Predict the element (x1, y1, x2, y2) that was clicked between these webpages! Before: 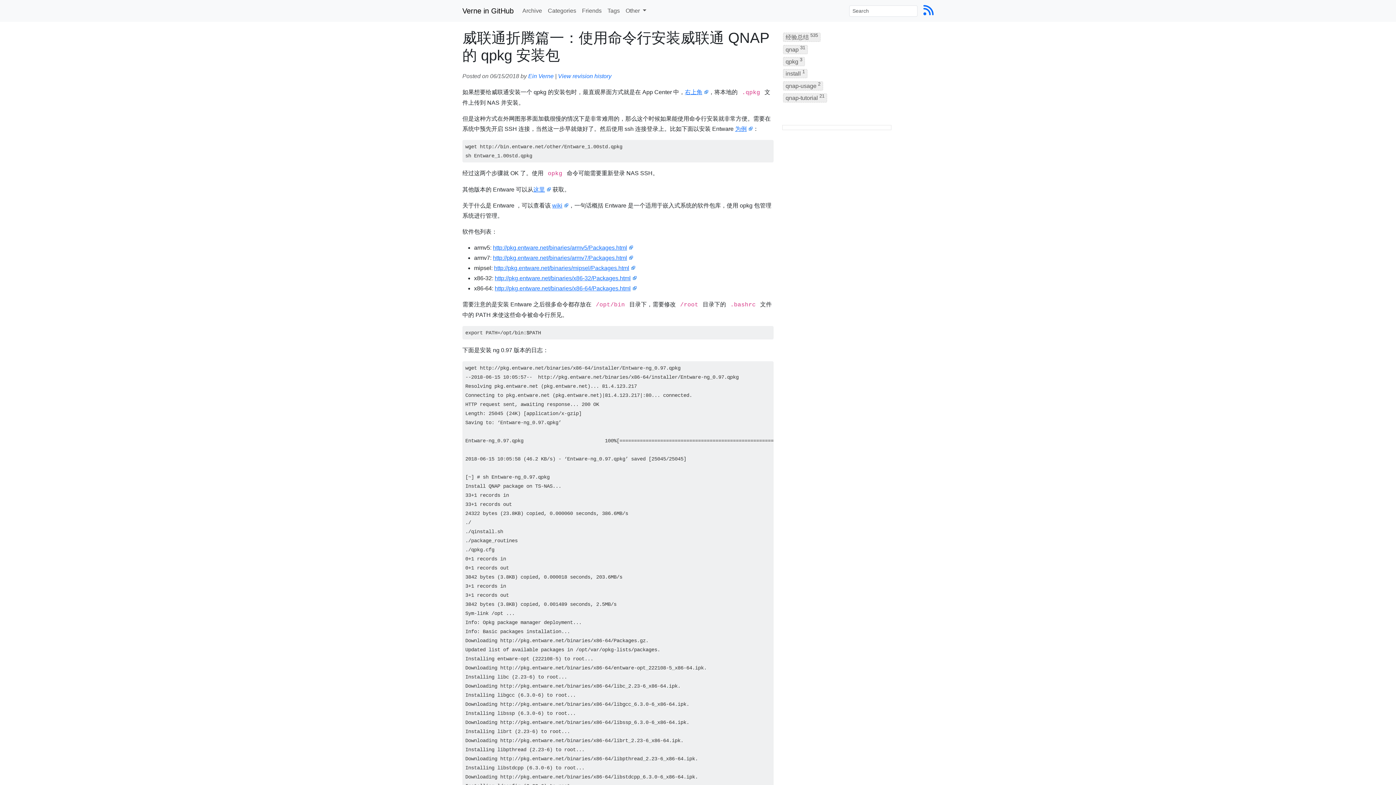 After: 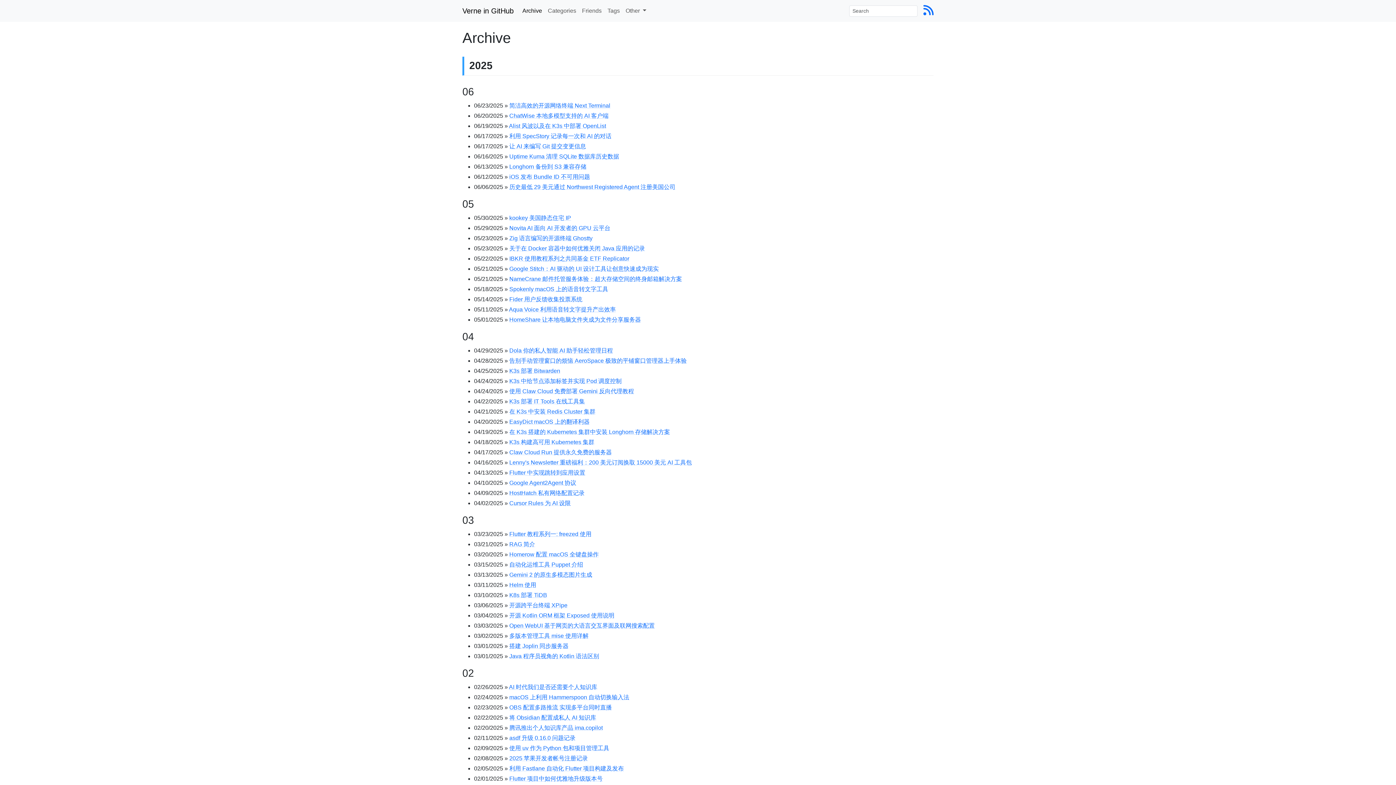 Action: label: Archive bbox: (519, 2, 545, 18)